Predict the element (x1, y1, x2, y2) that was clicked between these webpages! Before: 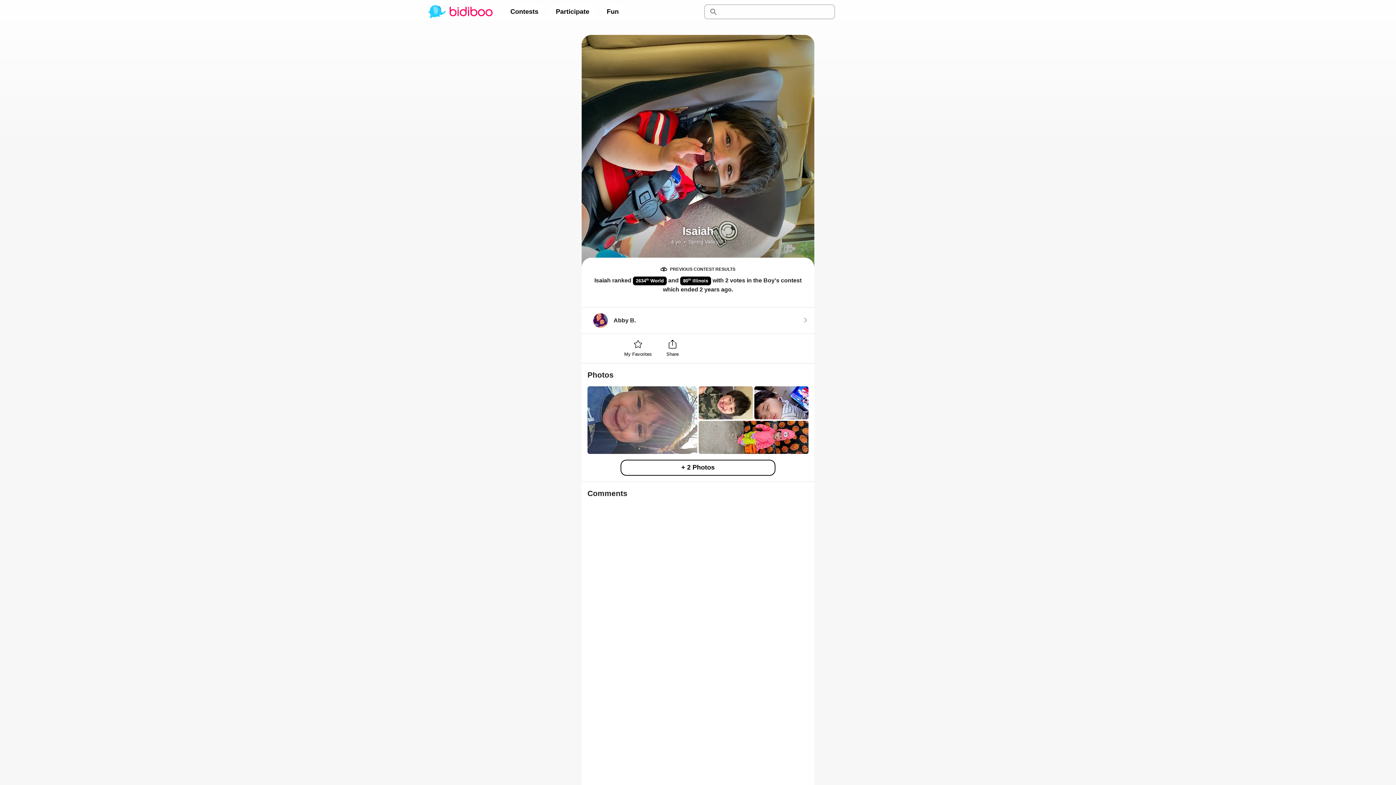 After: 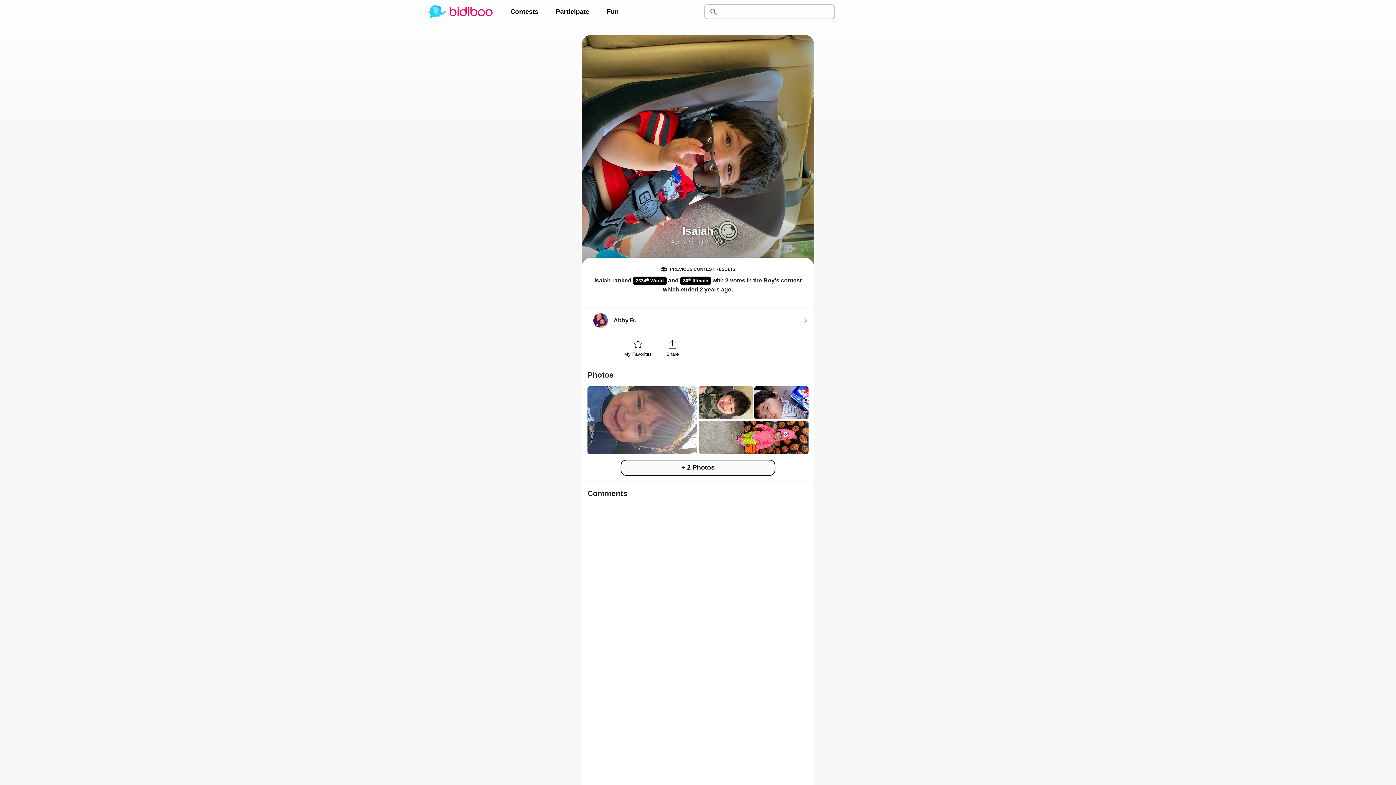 Action: label: + 2 Photos bbox: (620, 459, 775, 475)